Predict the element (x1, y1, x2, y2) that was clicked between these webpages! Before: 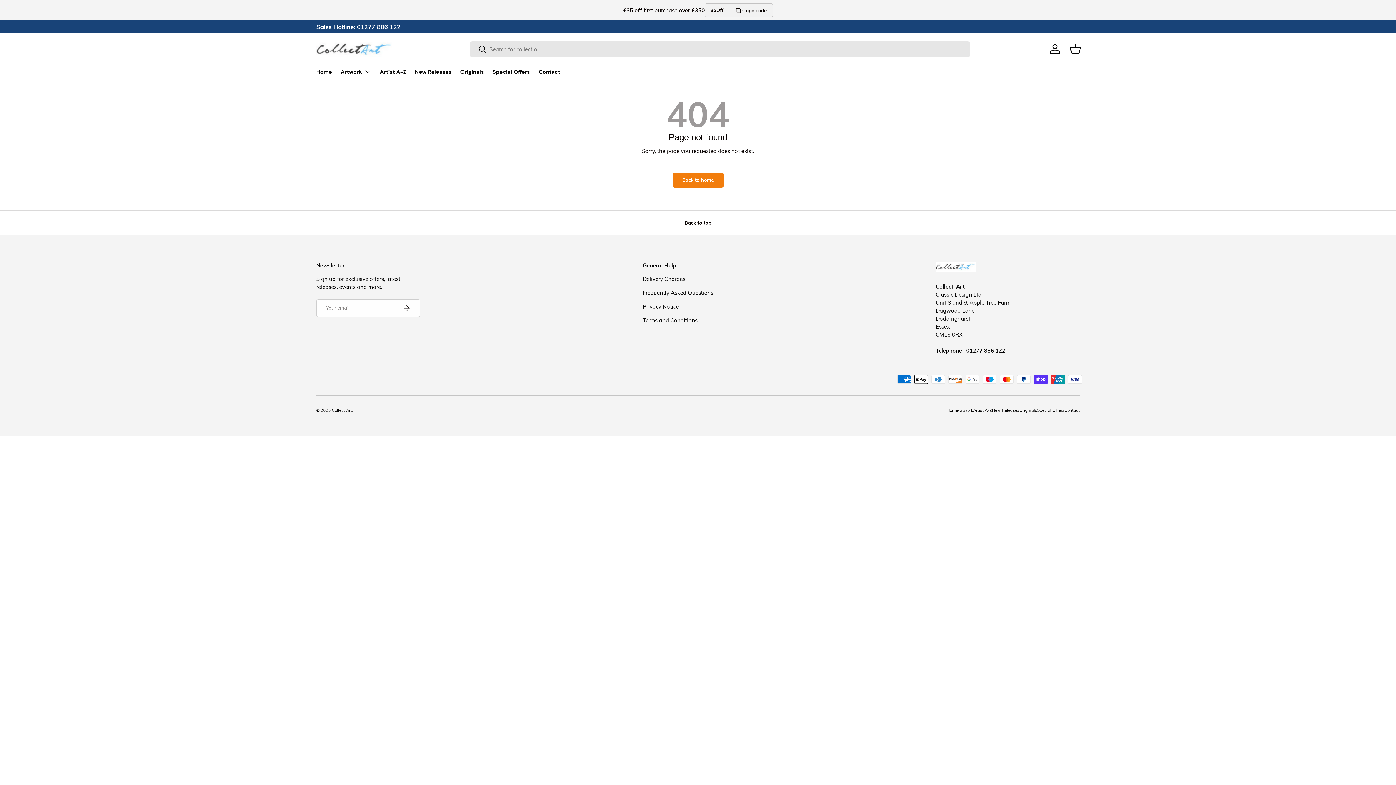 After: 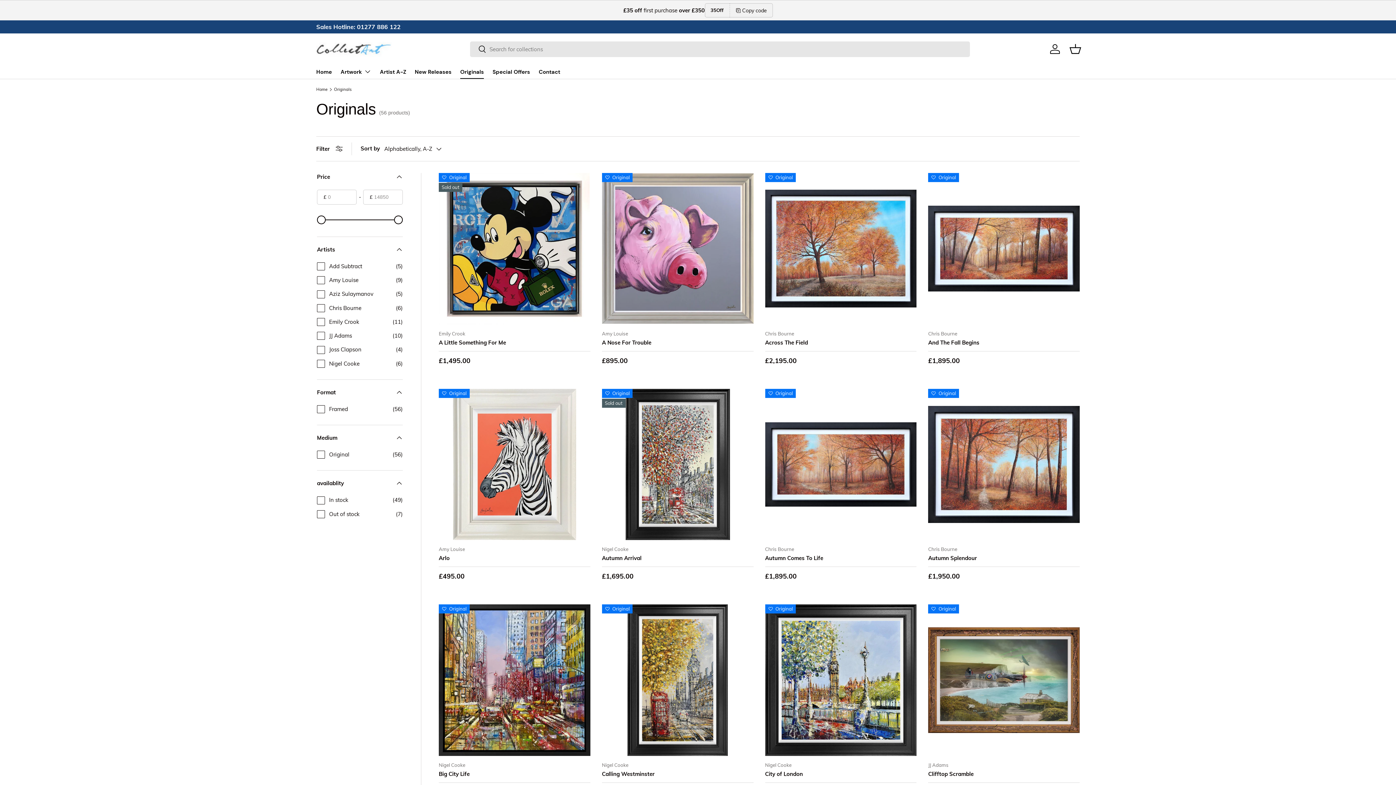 Action: label: Originals bbox: (460, 65, 484, 78)